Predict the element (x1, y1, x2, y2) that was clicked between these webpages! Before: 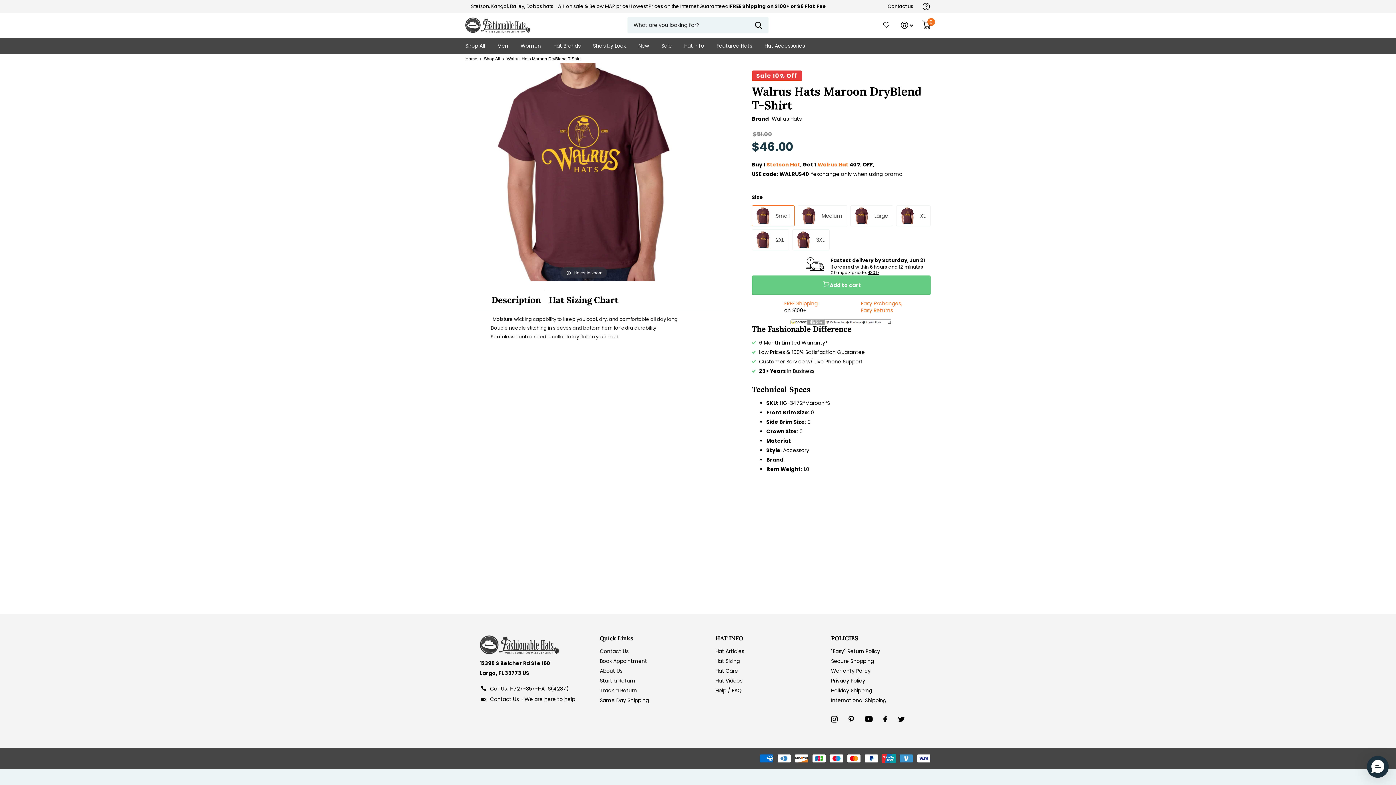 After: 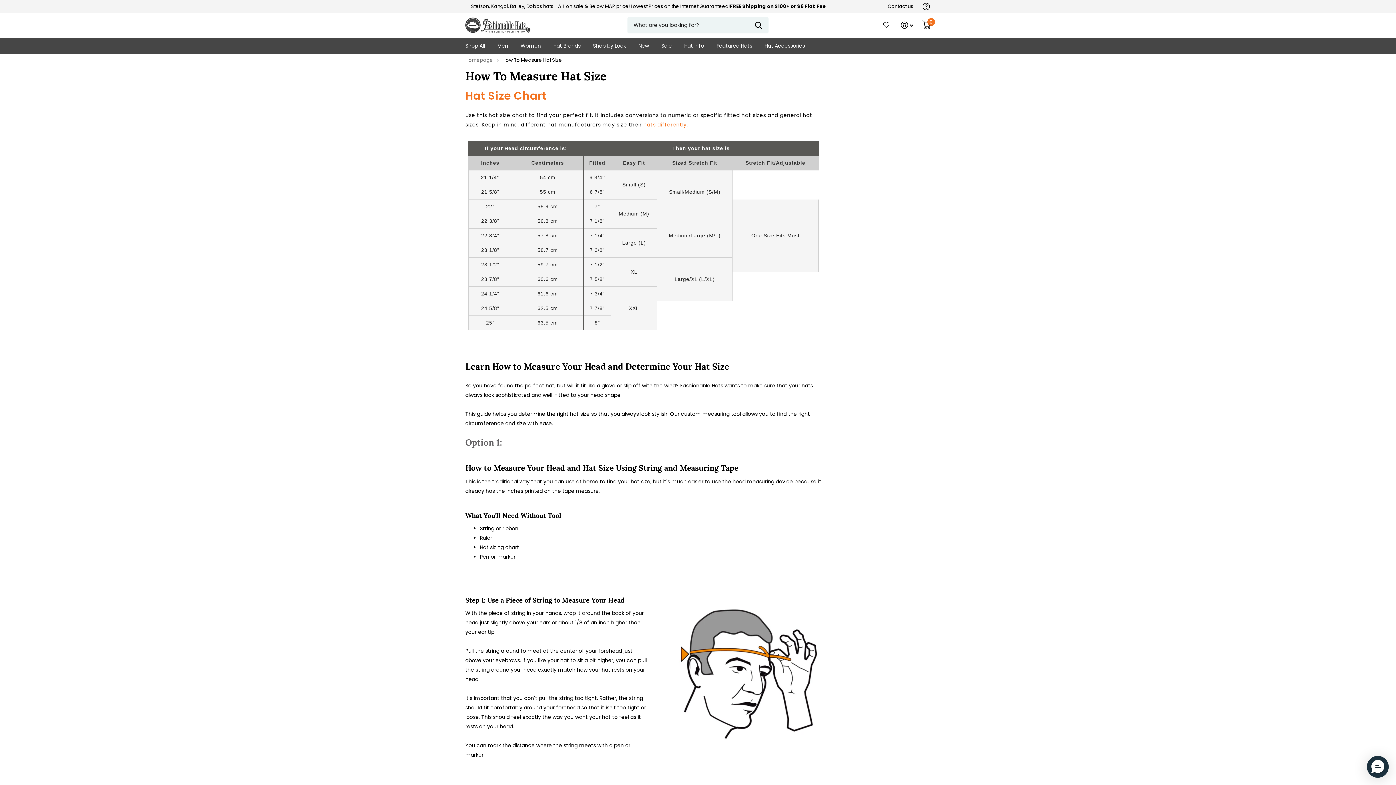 Action: bbox: (715, 657, 740, 665) label: Hat Sizing